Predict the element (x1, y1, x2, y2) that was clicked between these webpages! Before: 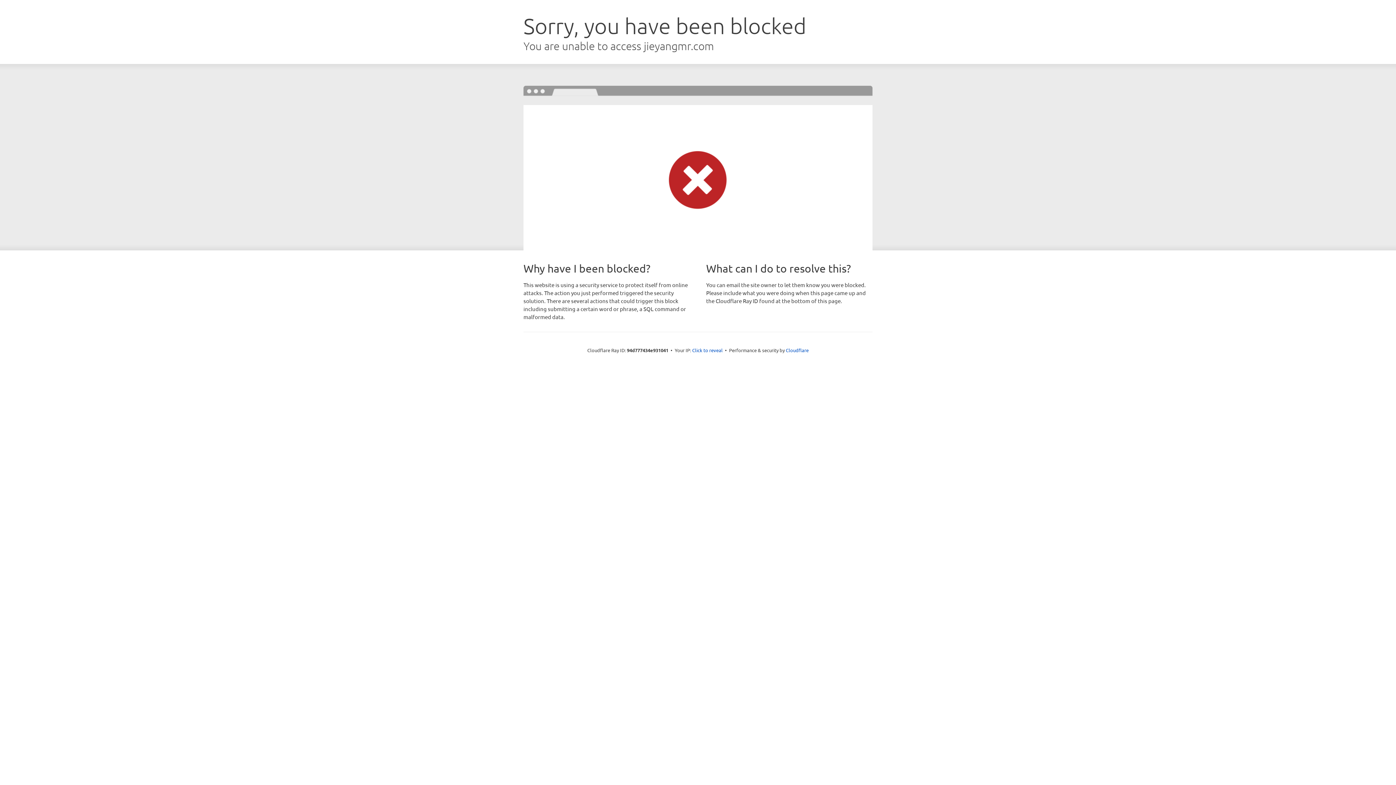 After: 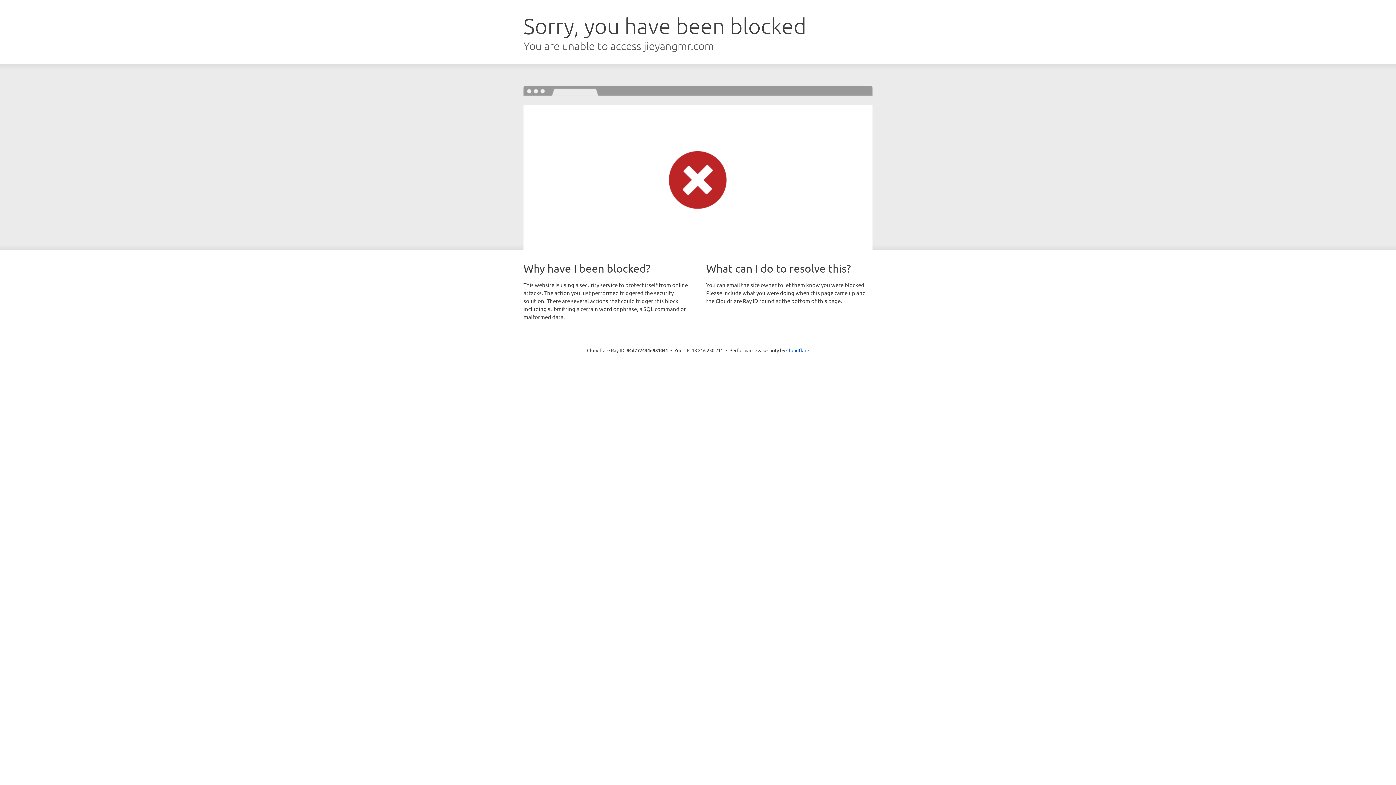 Action: label: Click to reveal bbox: (692, 346, 722, 353)